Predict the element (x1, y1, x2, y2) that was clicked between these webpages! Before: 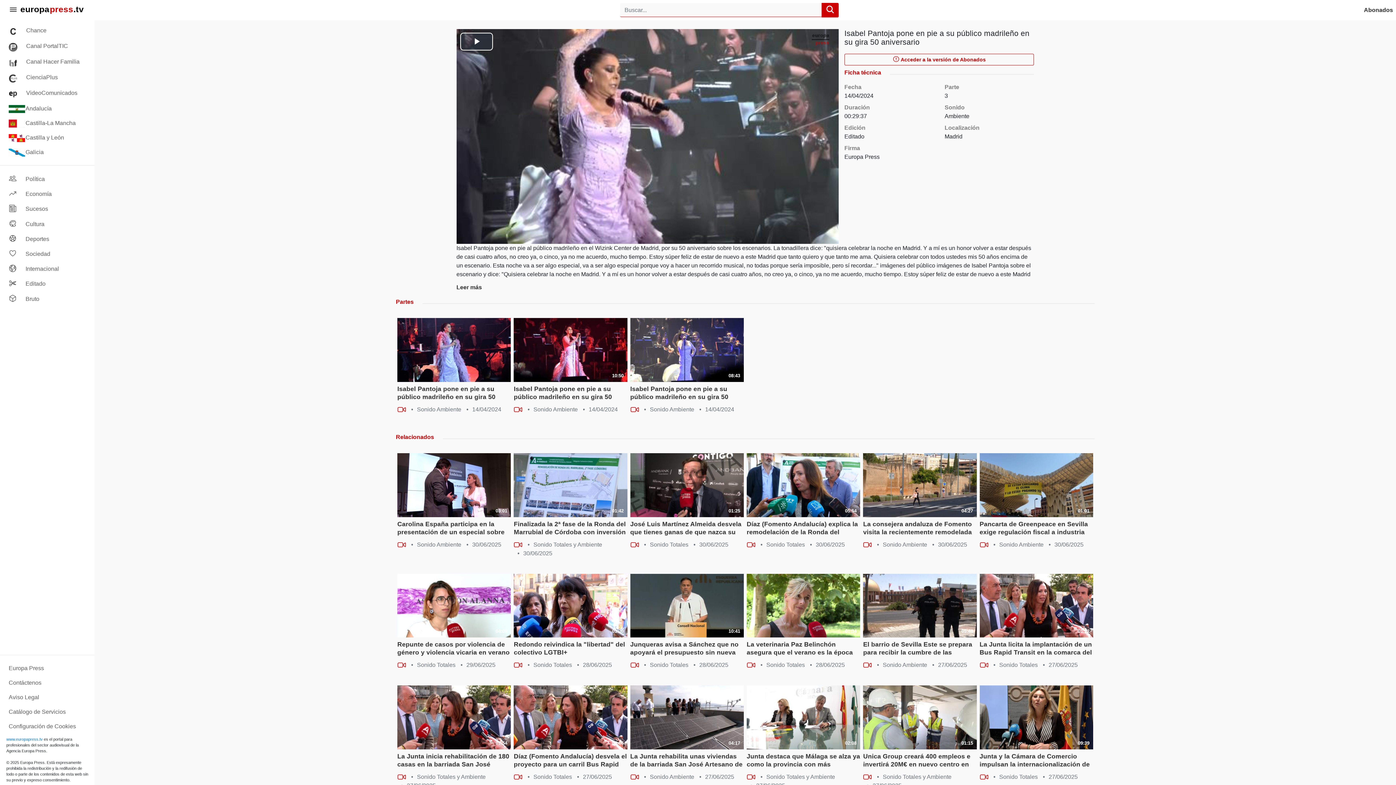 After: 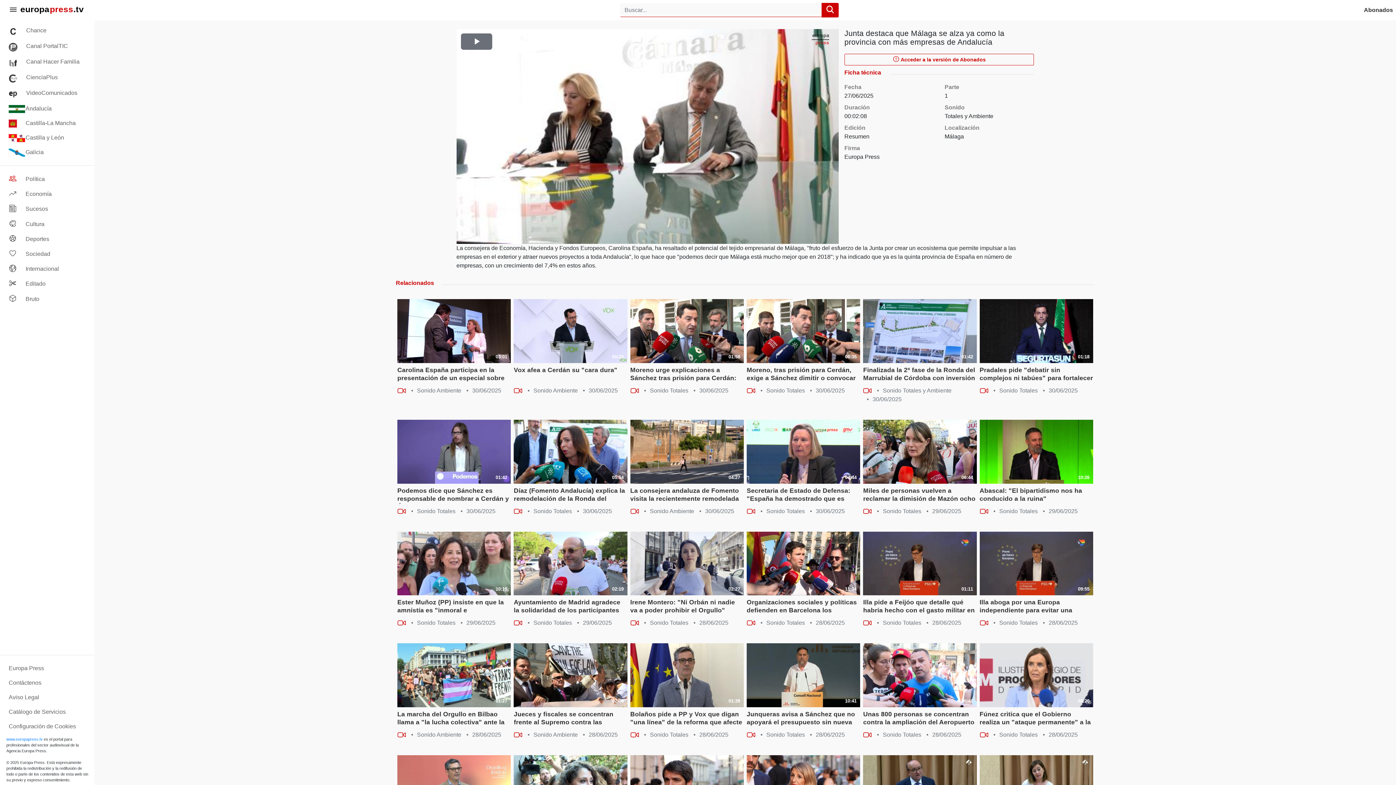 Action: bbox: (746, 752, 860, 770) label: Junta destaca que Málaga se alza ya como la provincia con más empresas de Andalucía